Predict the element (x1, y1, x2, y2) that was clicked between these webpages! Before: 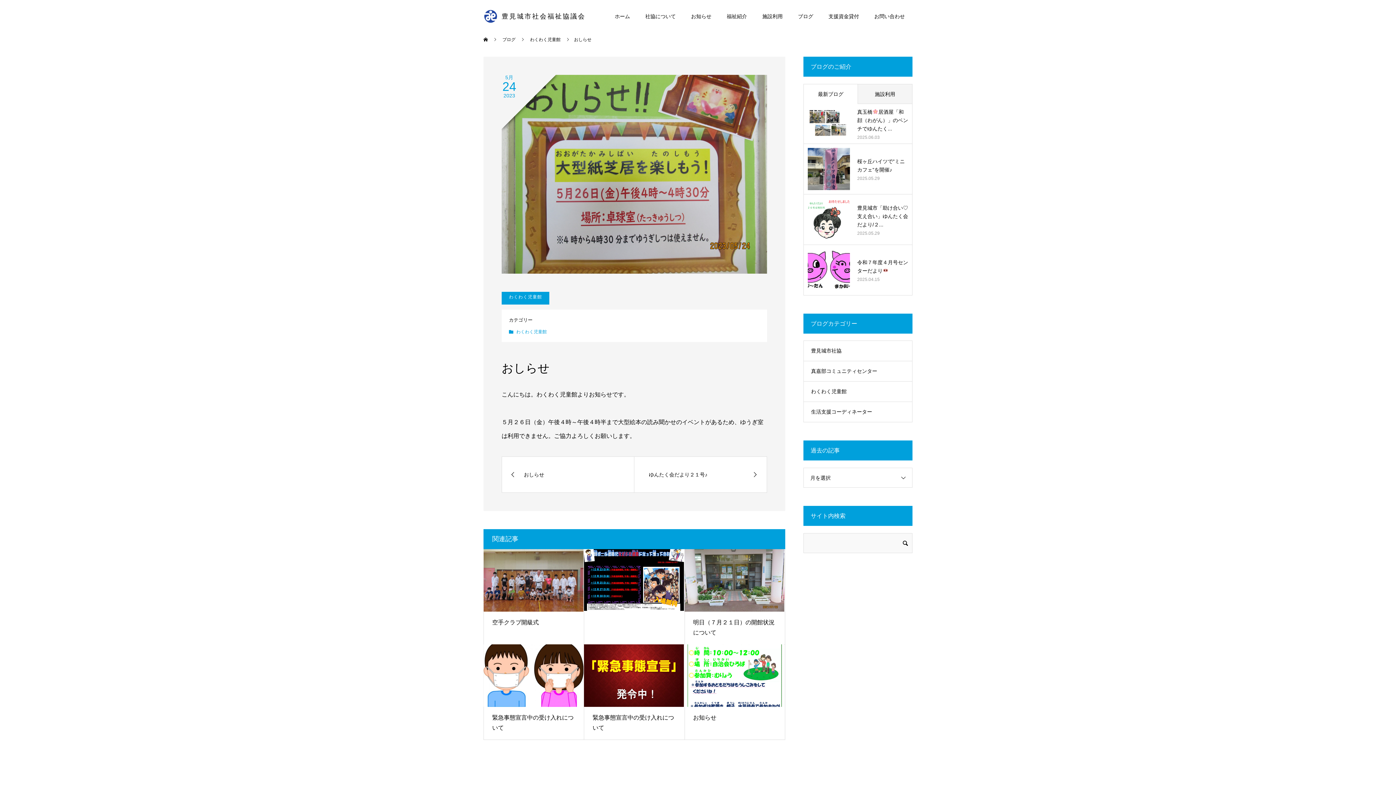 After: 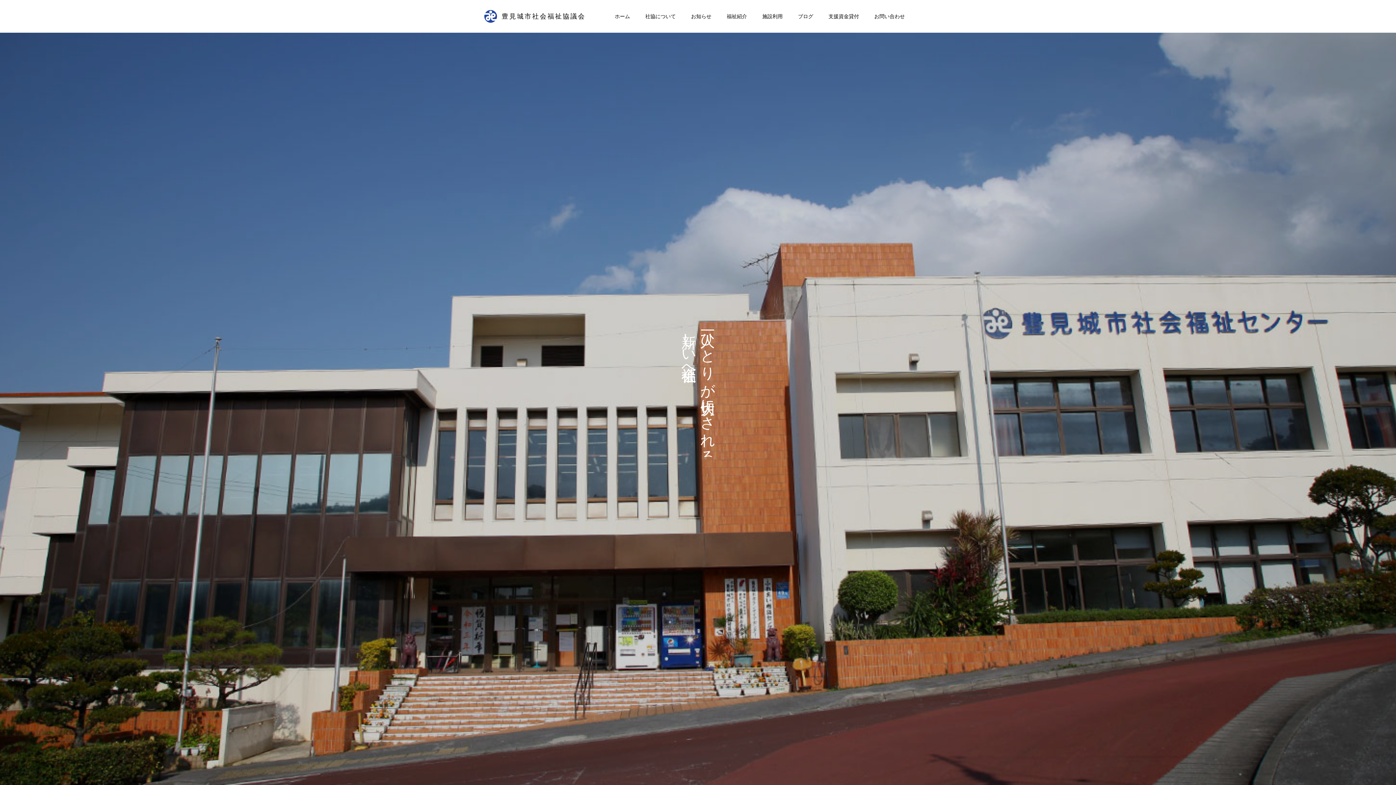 Action: label:   bbox: (483, 37, 489, 42)